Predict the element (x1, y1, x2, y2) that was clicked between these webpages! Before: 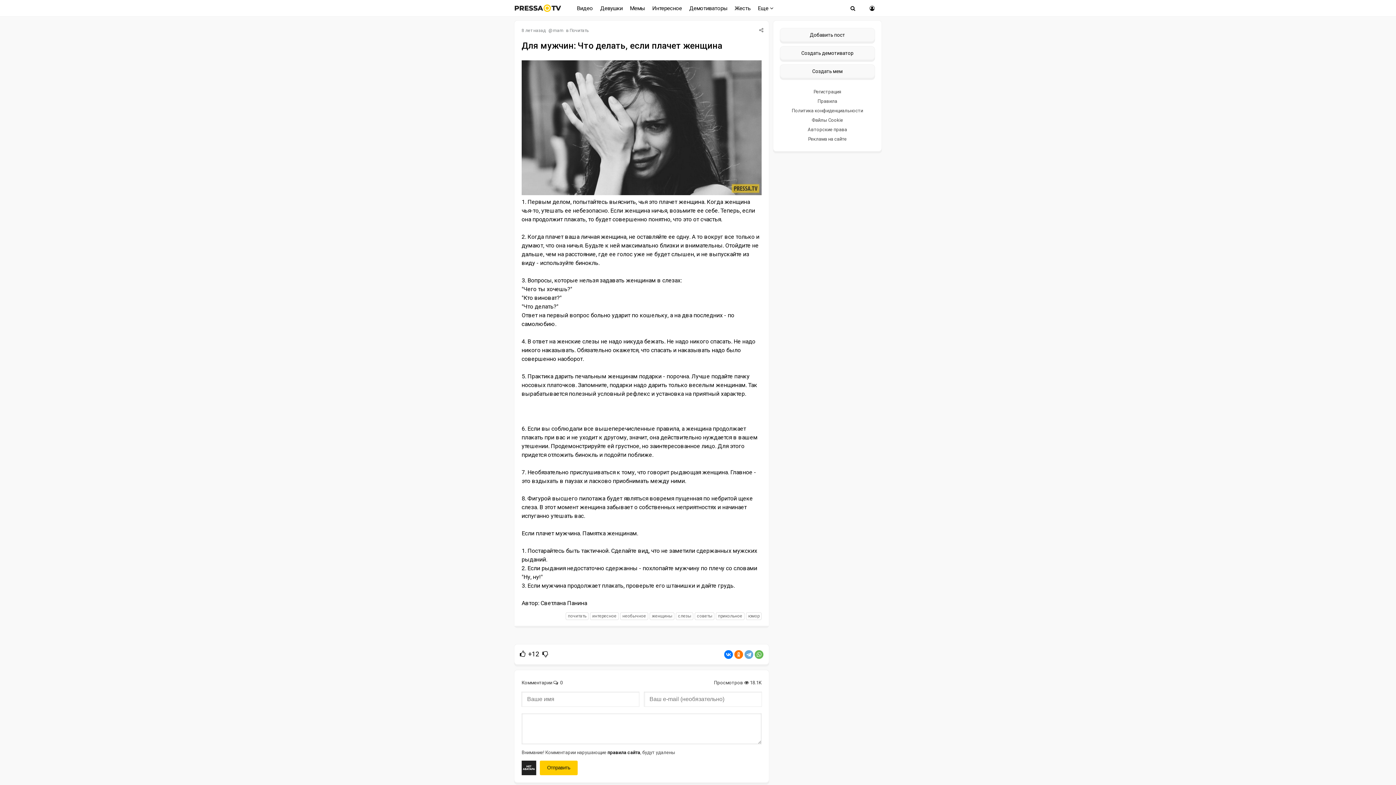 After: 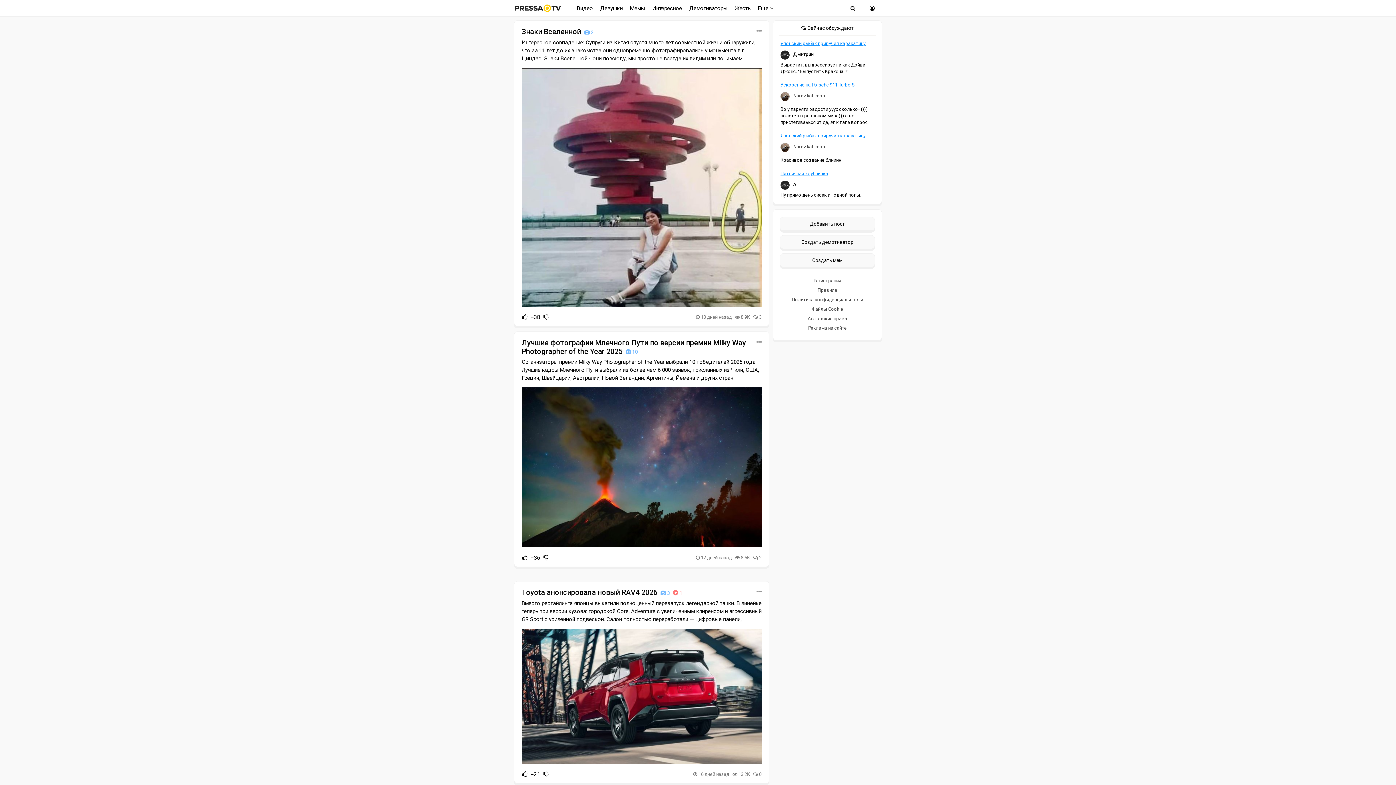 Action: label: Интересное bbox: (650, 2, 684, 13)